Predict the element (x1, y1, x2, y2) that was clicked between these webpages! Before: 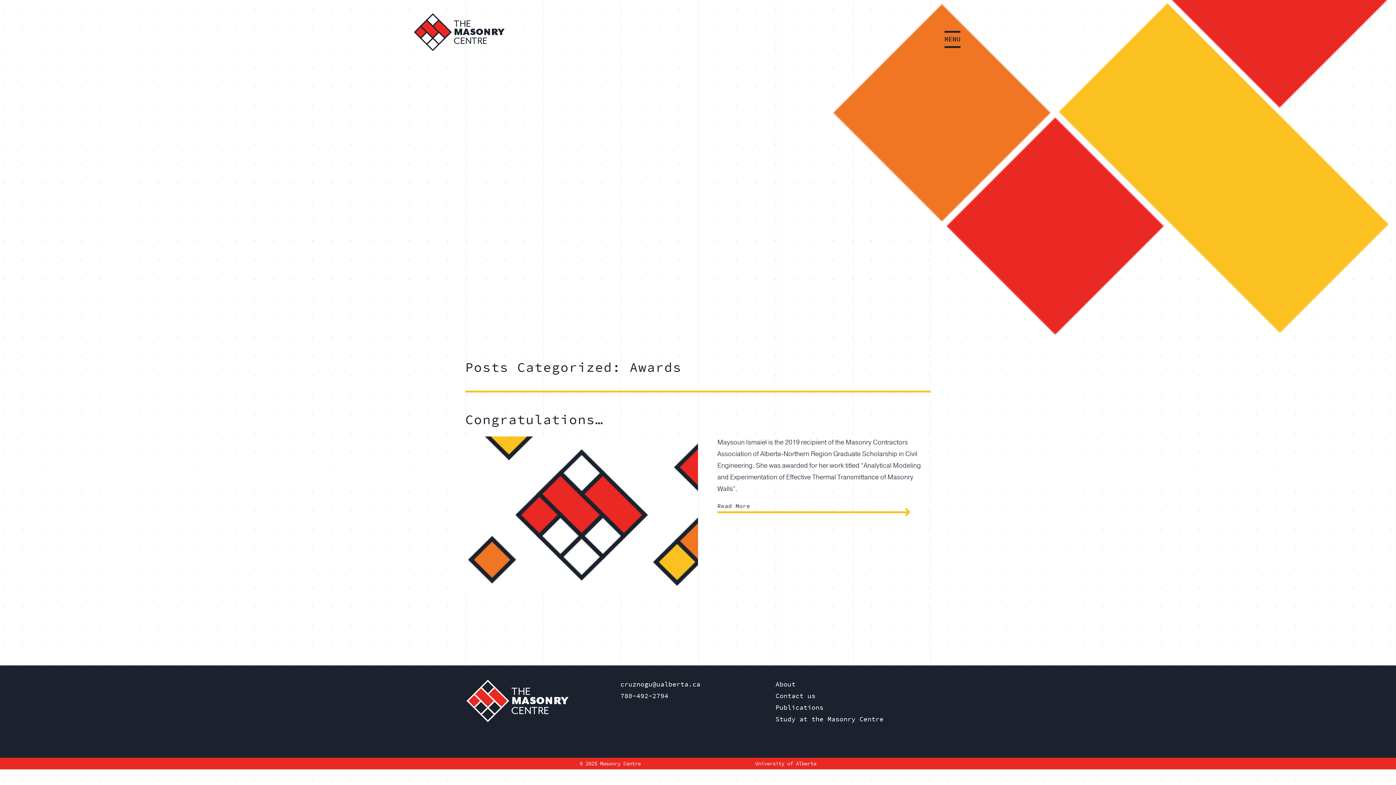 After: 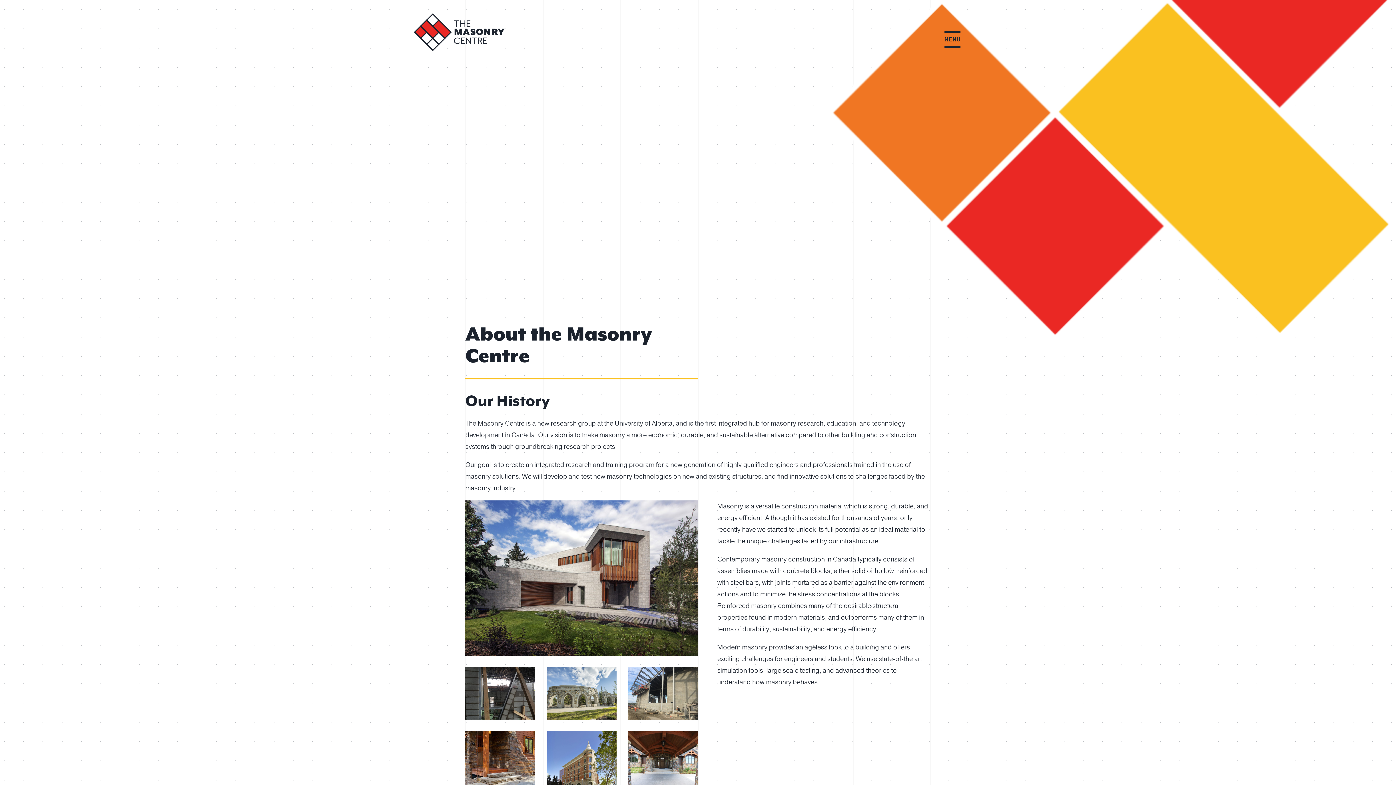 Action: label: About bbox: (775, 679, 795, 689)